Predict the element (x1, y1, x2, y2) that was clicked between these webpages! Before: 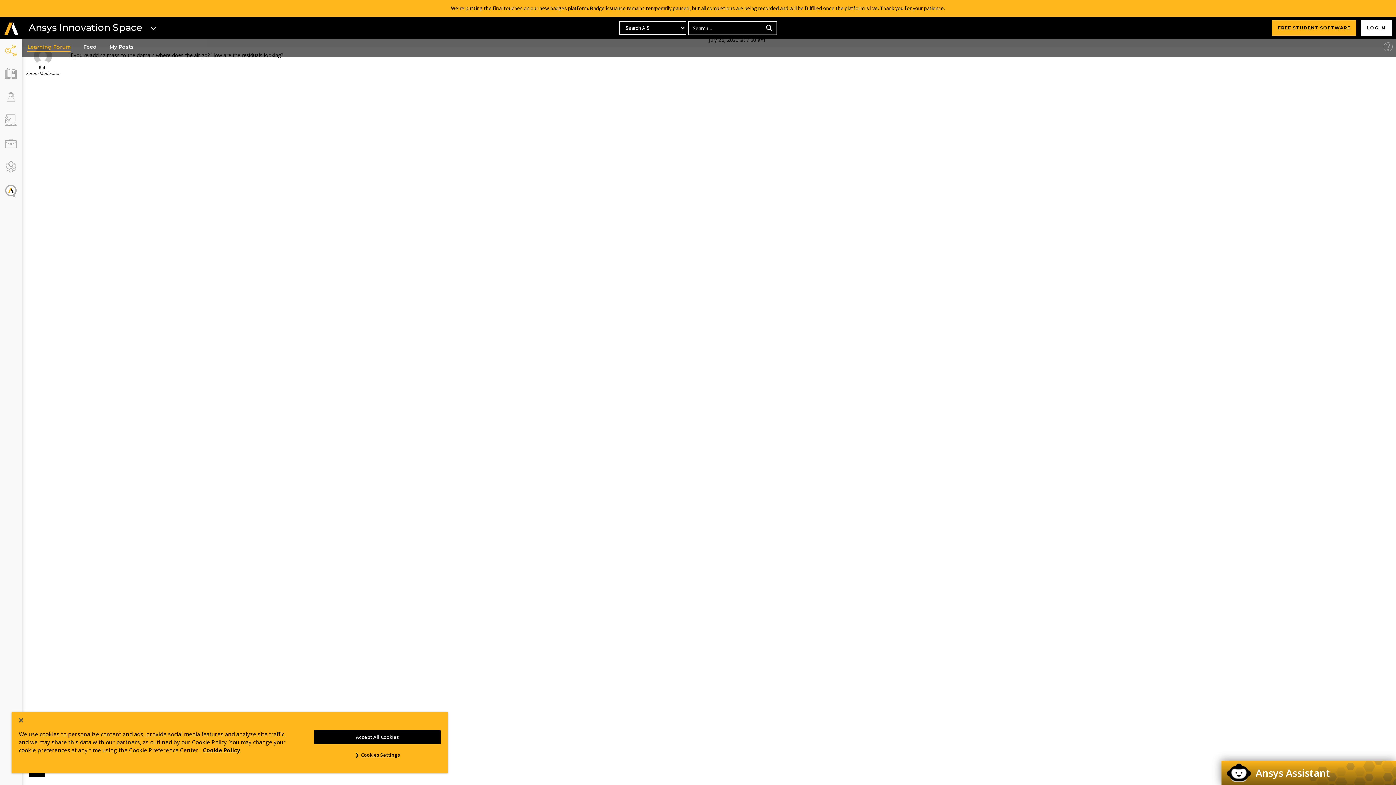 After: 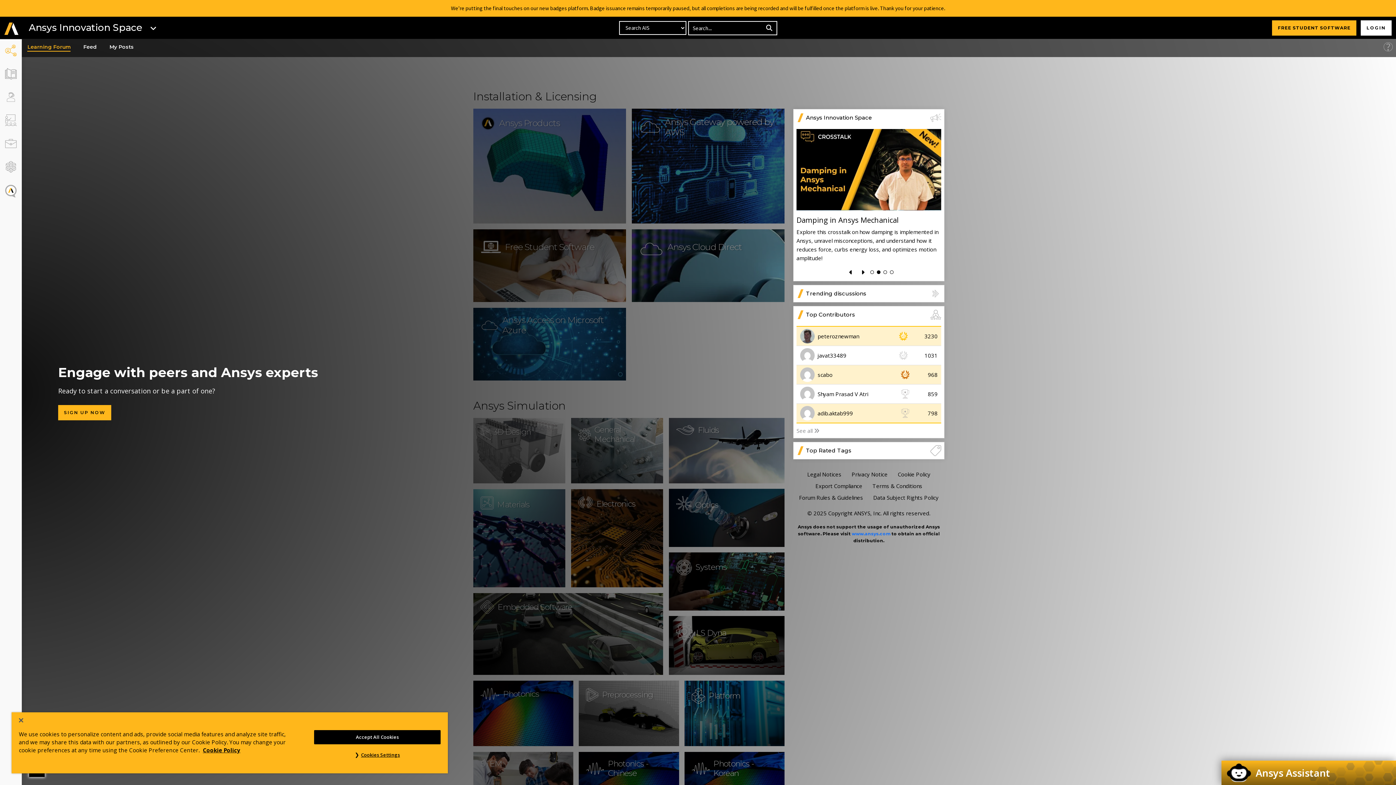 Action: label: Learning Forum bbox: (23, 41, 74, 53)